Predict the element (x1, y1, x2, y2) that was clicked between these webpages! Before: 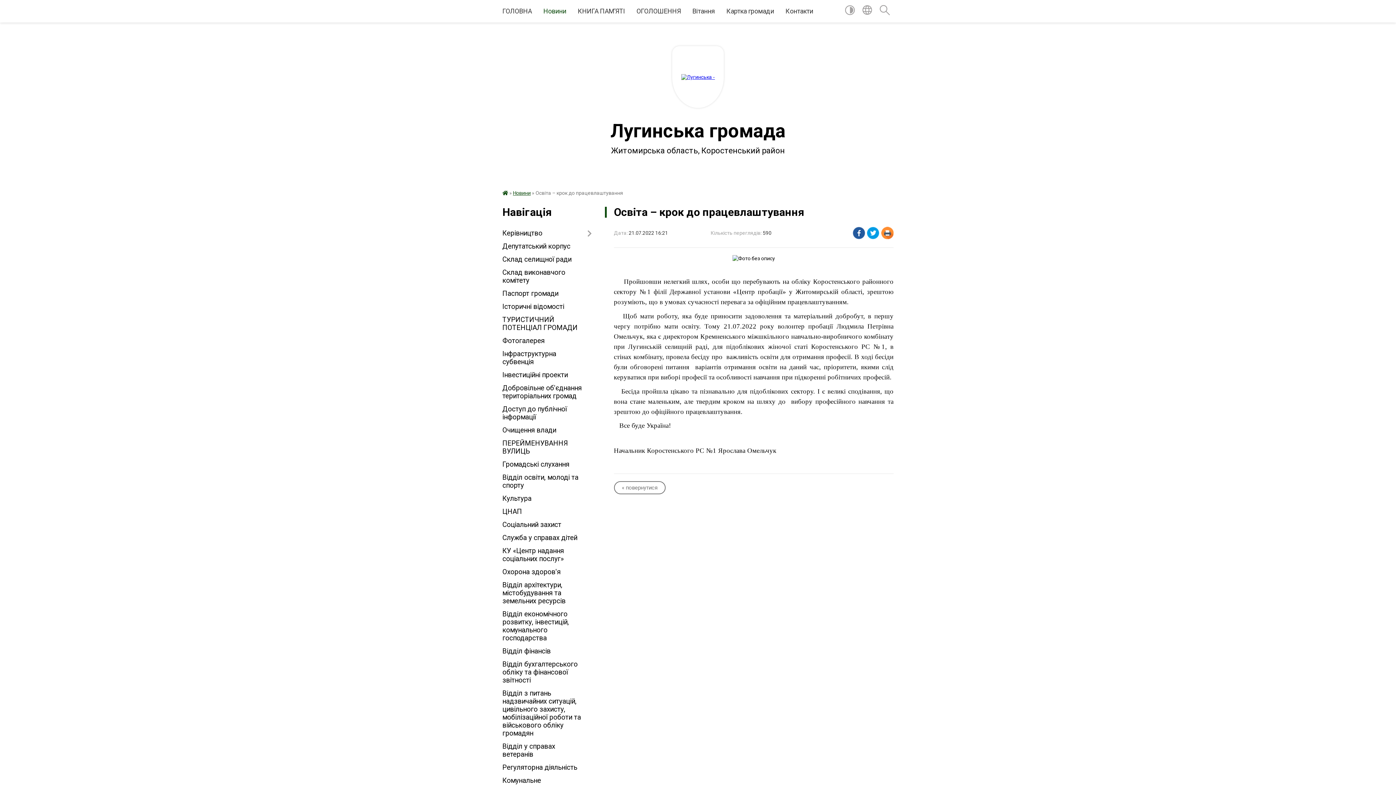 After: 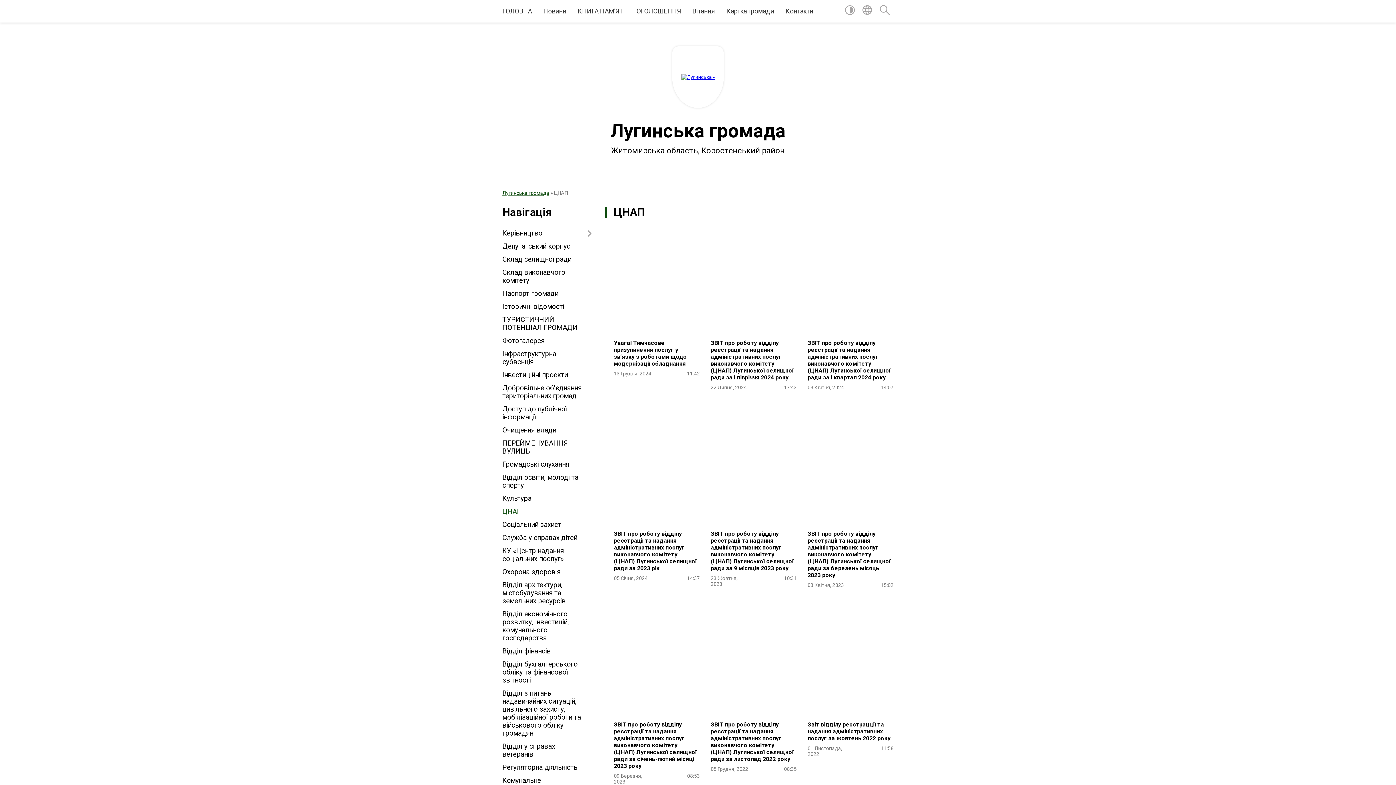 Action: label: ЦНАП bbox: (502, 505, 592, 518)